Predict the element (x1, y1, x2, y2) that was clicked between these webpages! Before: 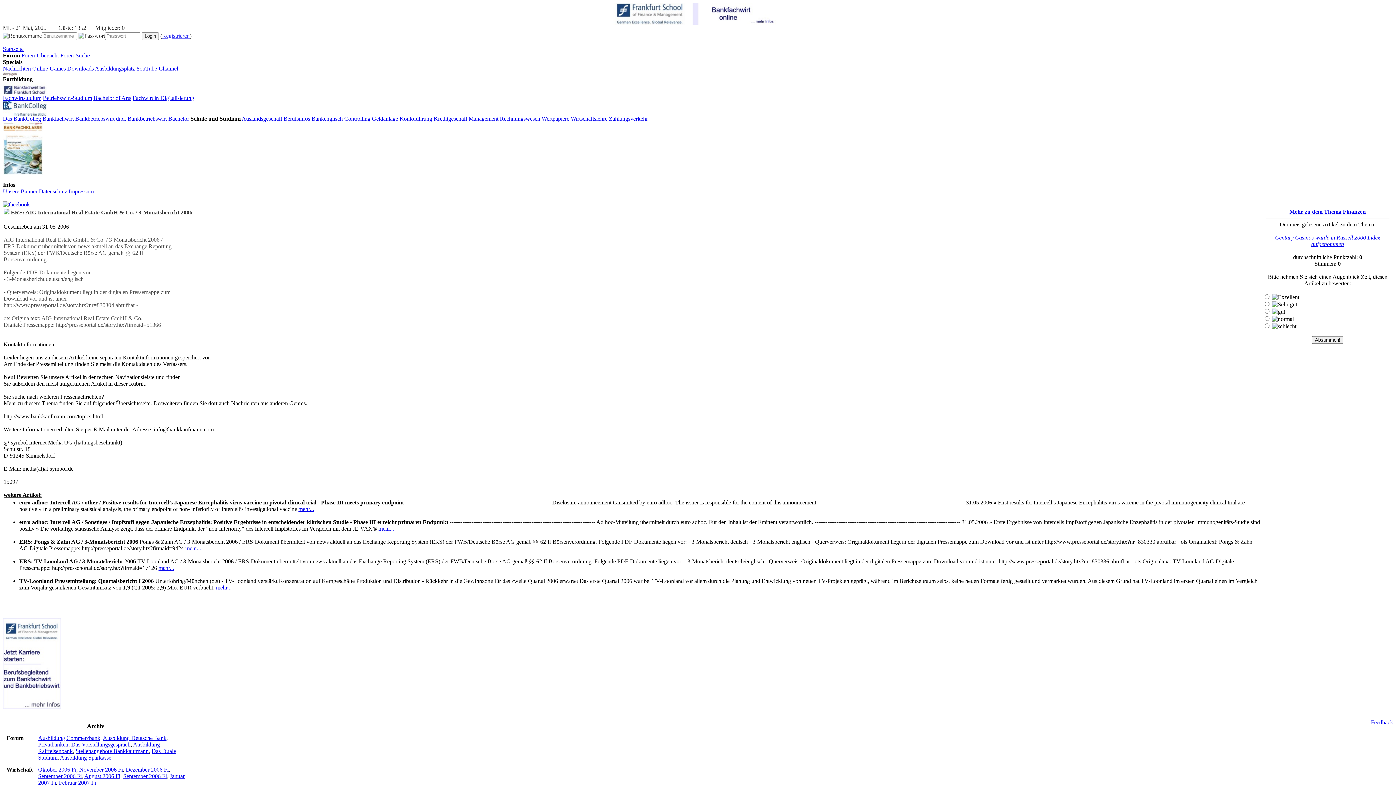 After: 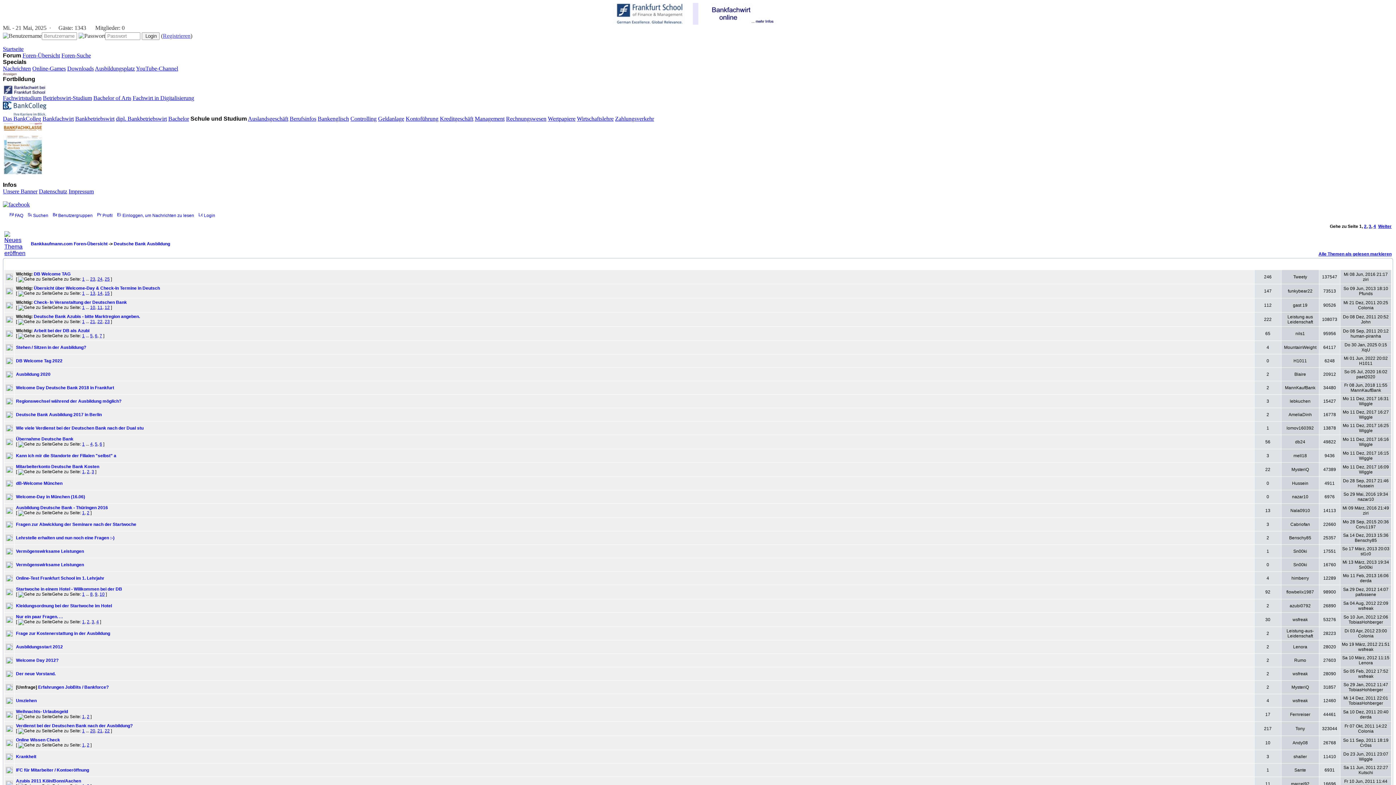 Action: bbox: (102, 735, 166, 741) label: Ausbildung Deutsche Bank